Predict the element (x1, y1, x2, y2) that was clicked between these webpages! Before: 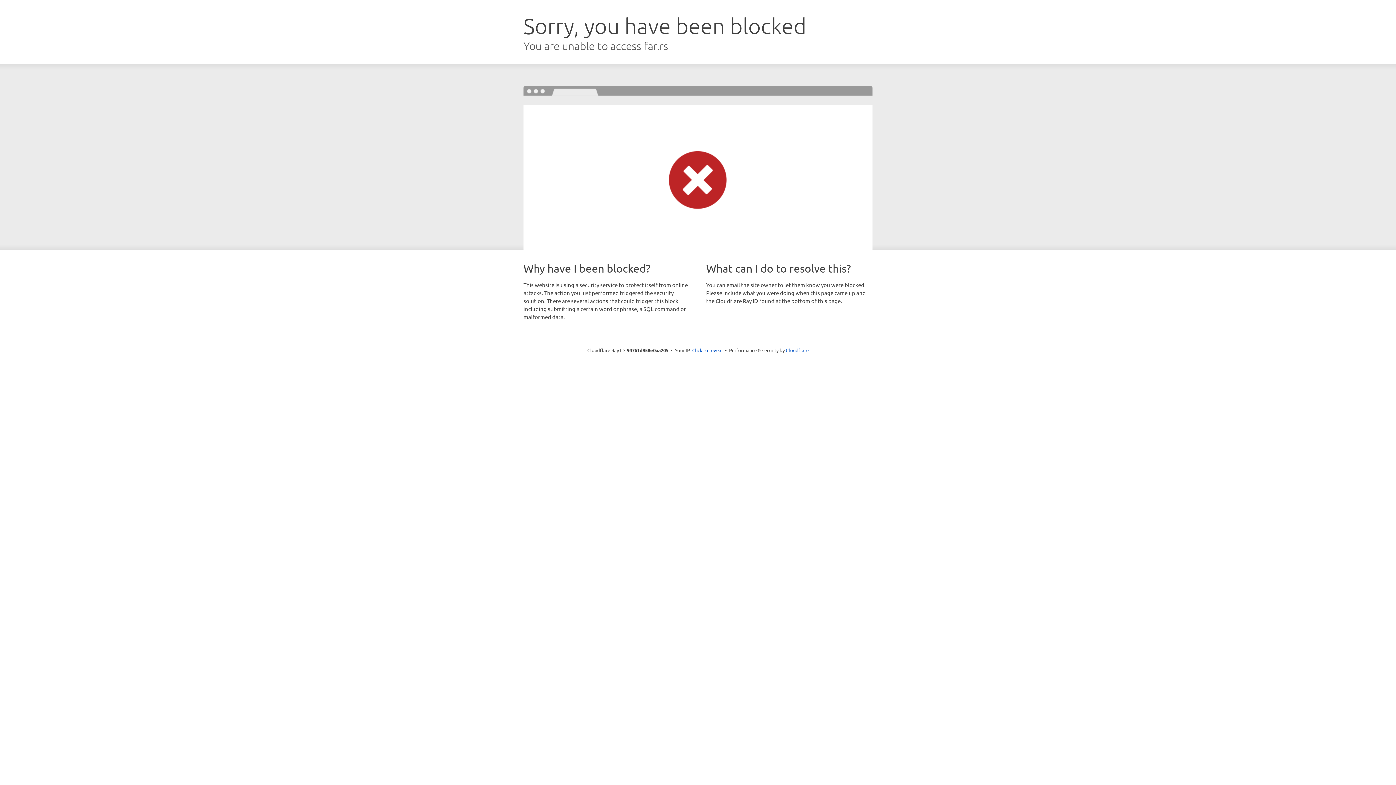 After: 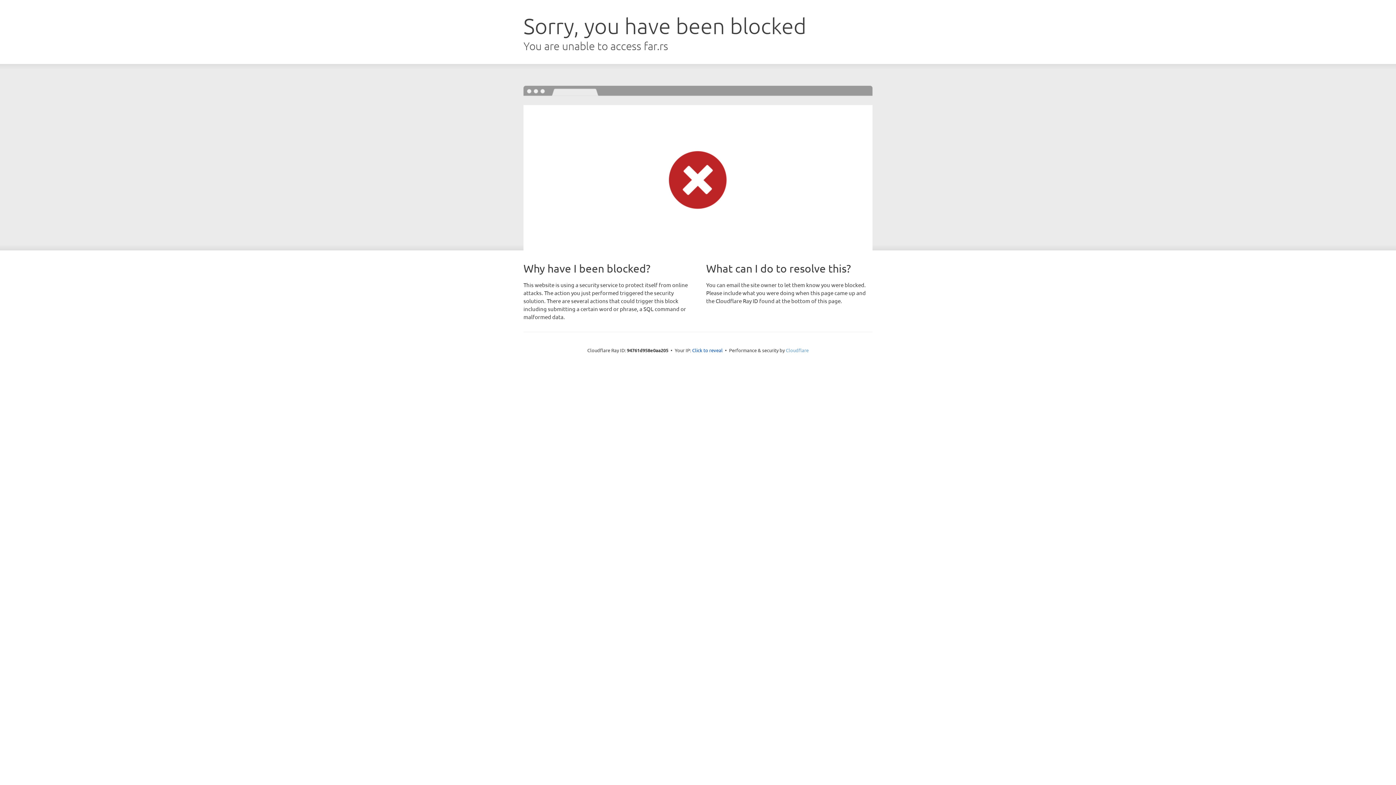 Action: bbox: (786, 347, 808, 353) label: Cloudflare